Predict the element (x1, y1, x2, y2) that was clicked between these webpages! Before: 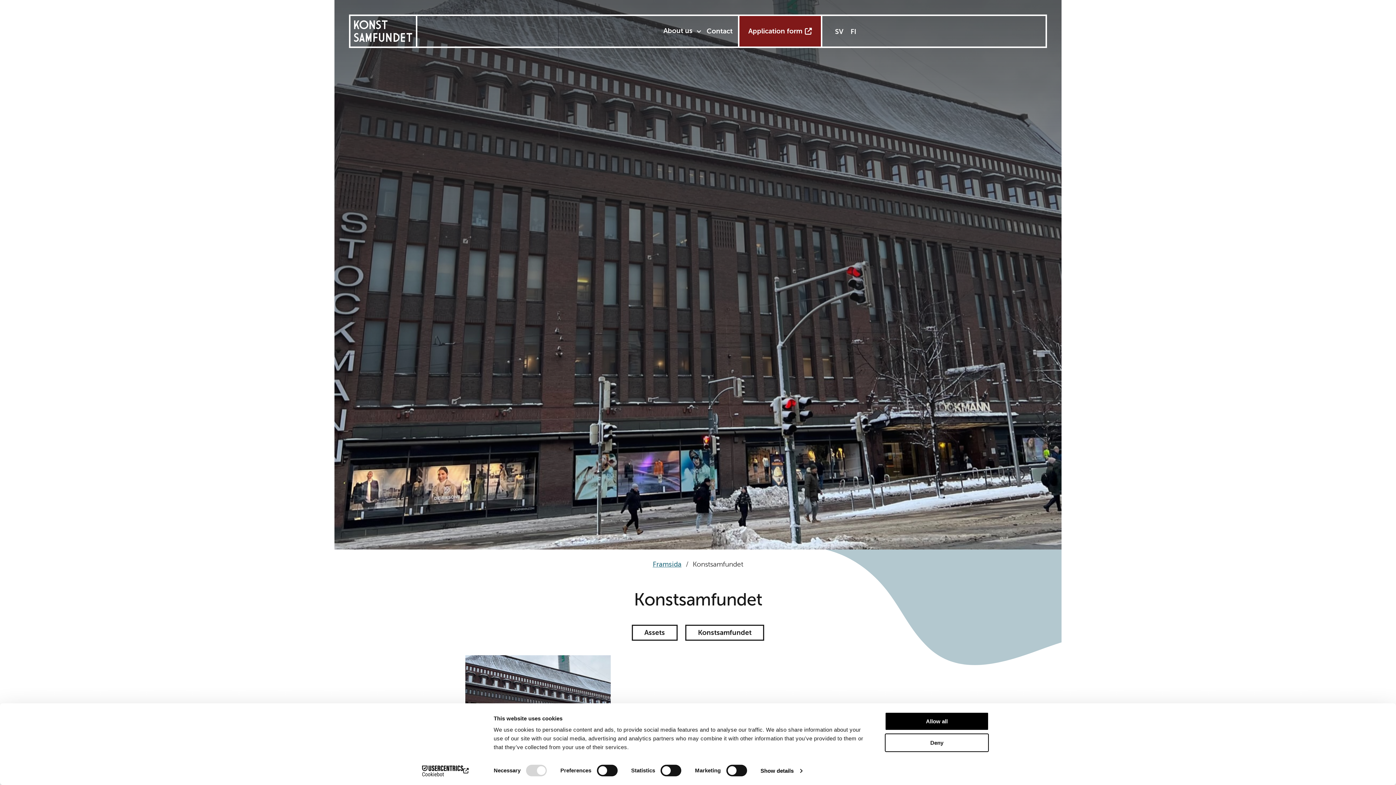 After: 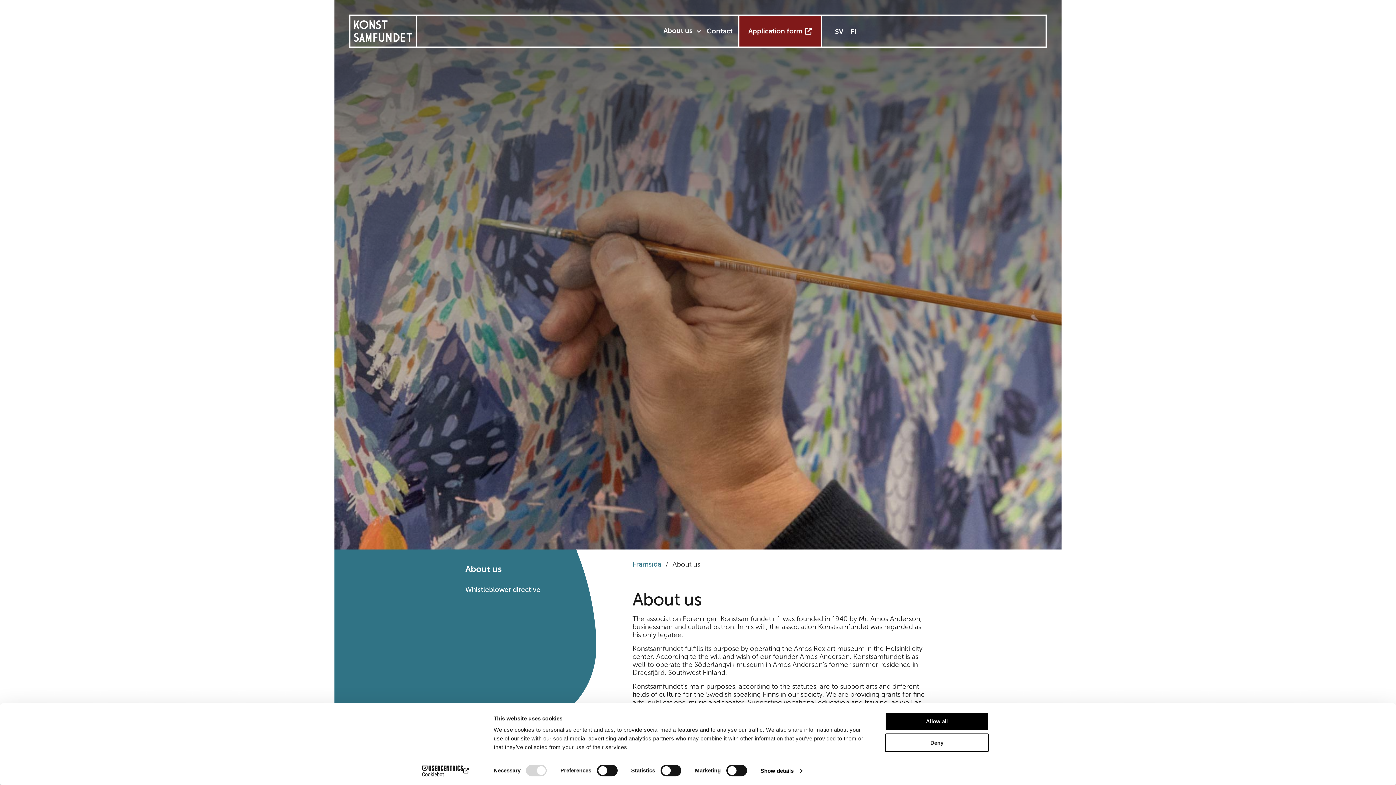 Action: label: About us bbox: (663, 27, 692, 35)